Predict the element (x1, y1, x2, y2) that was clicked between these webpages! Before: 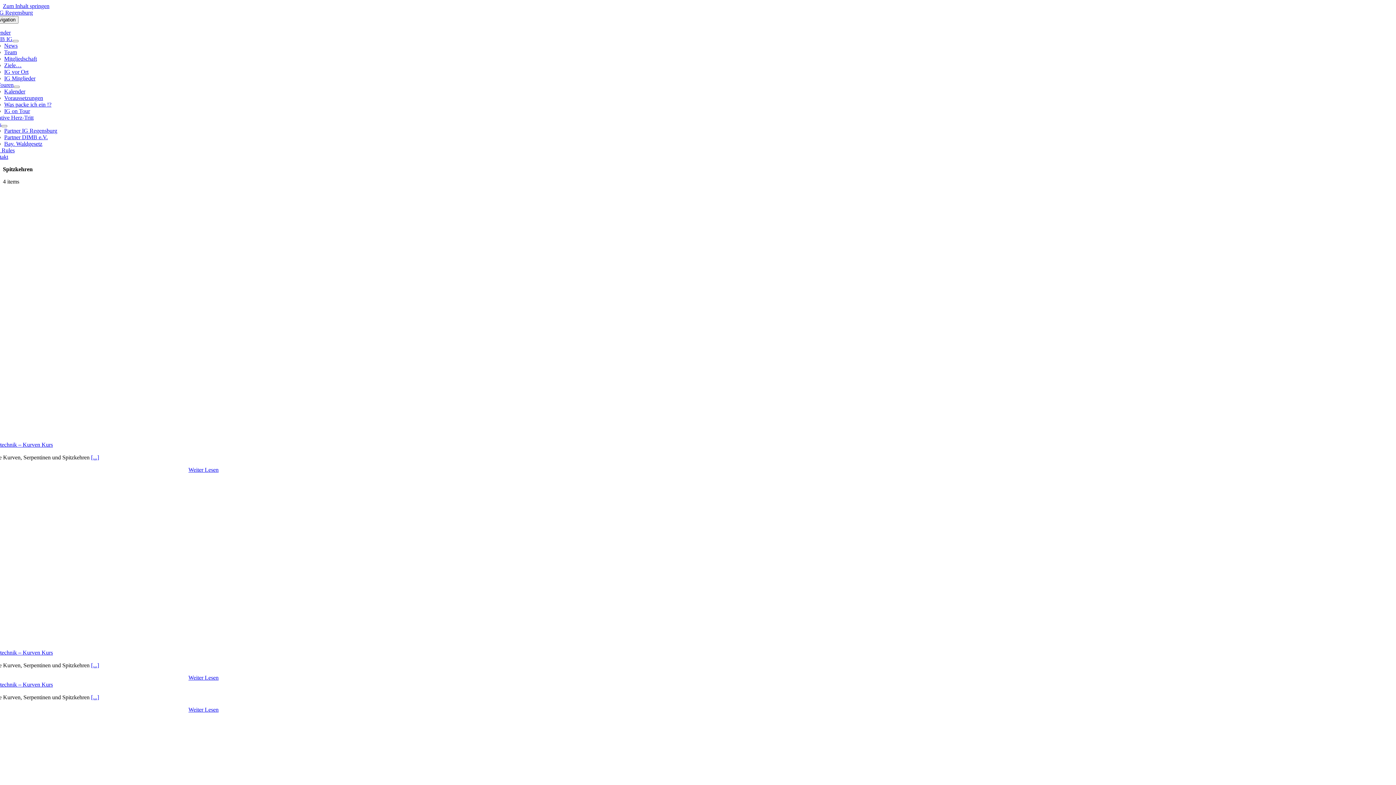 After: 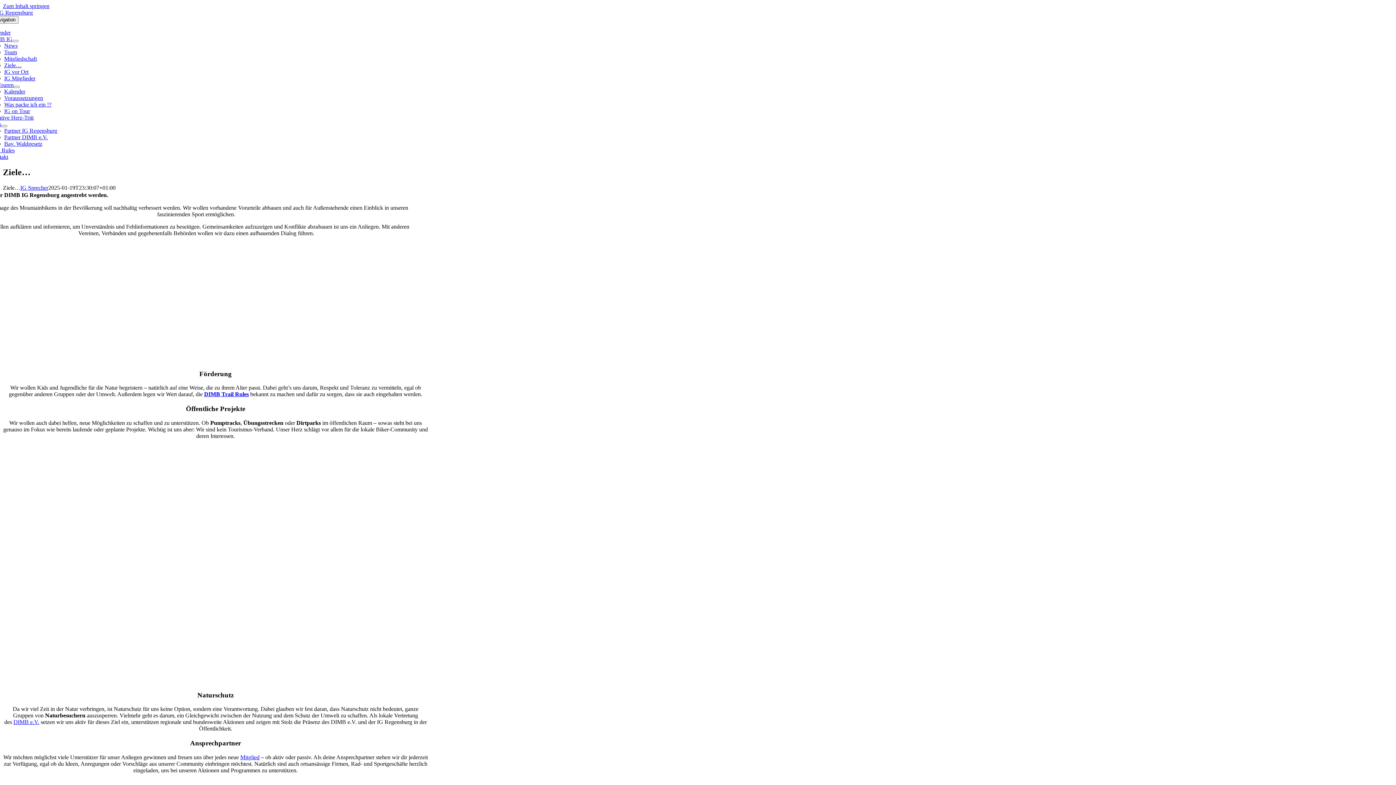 Action: label: Ziele… bbox: (4, 62, 21, 68)